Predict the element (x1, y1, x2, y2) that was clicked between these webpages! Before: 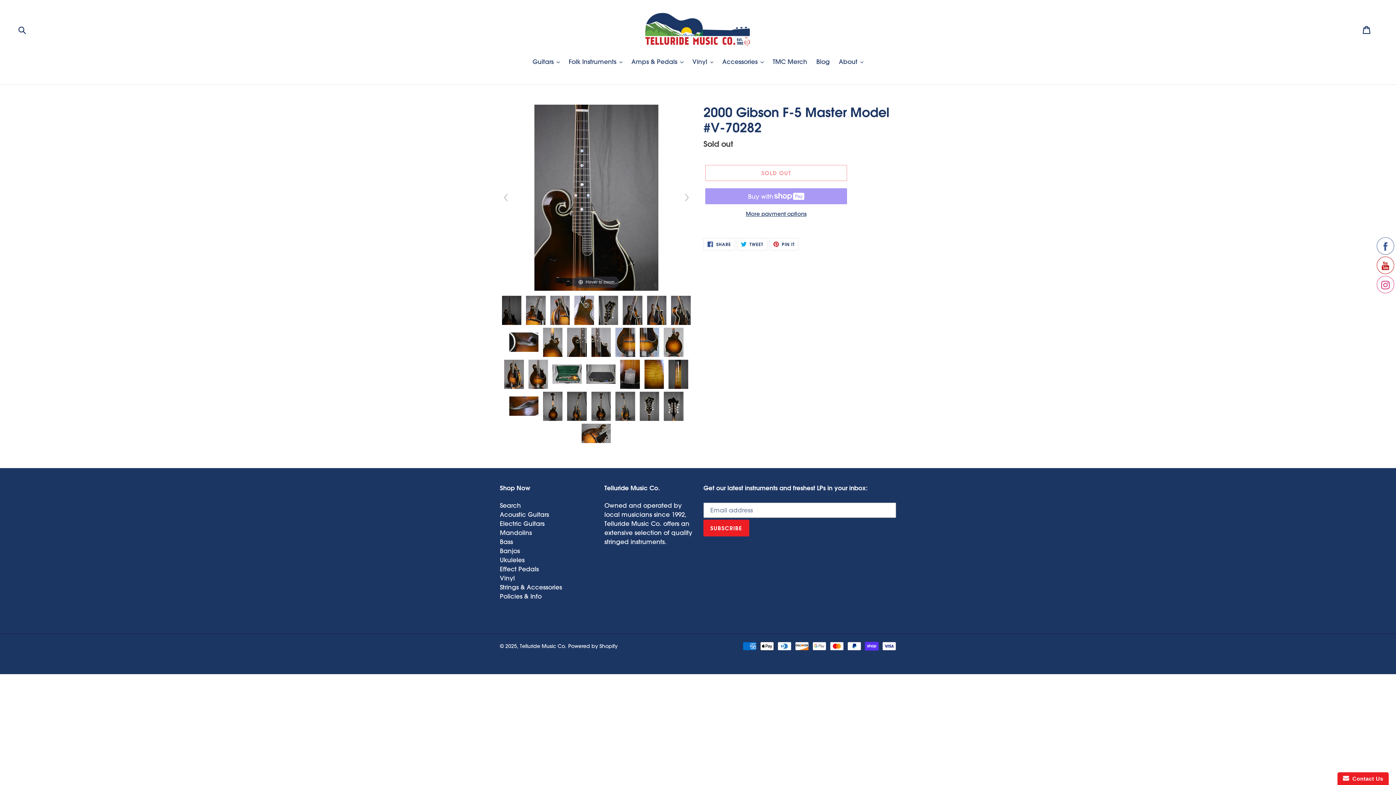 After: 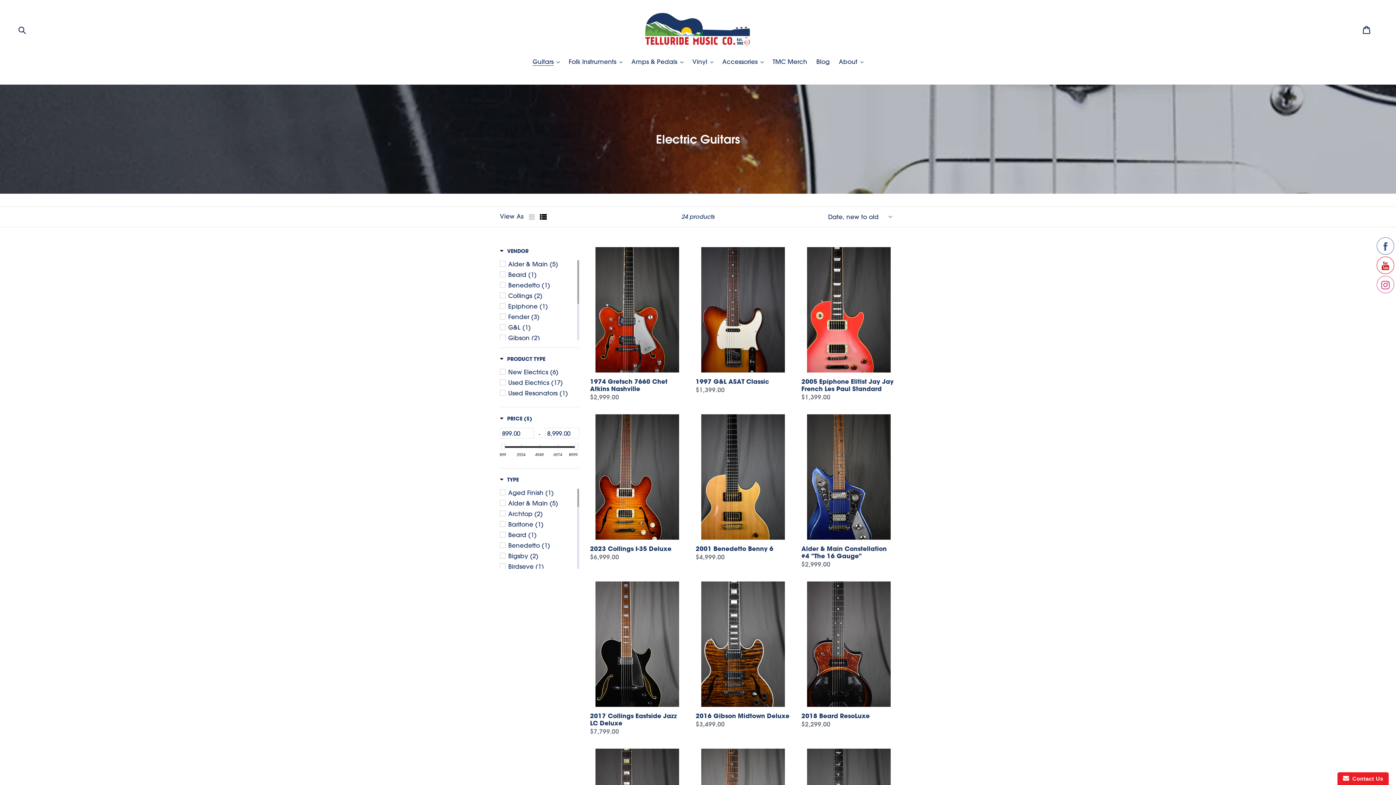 Action: label: Electric Guitars bbox: (500, 520, 544, 527)